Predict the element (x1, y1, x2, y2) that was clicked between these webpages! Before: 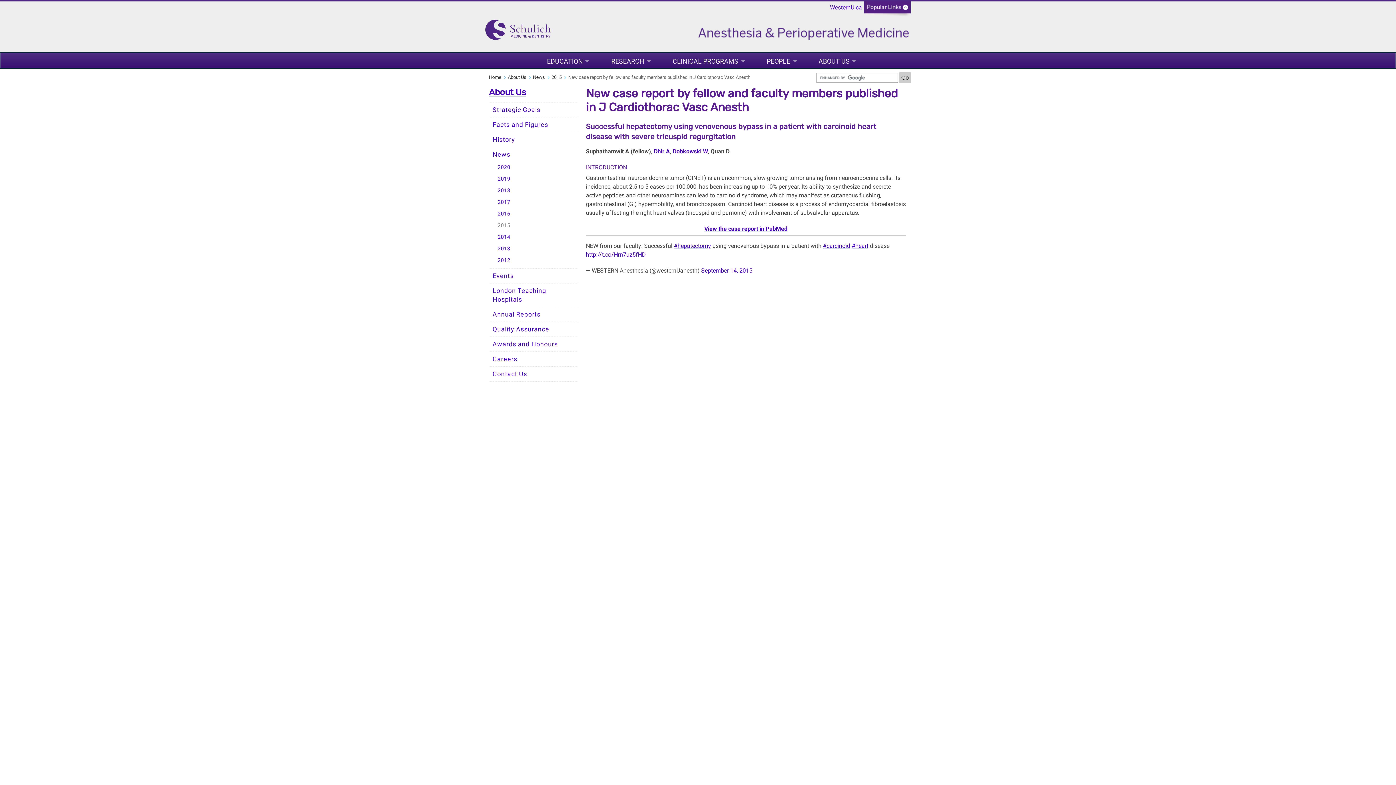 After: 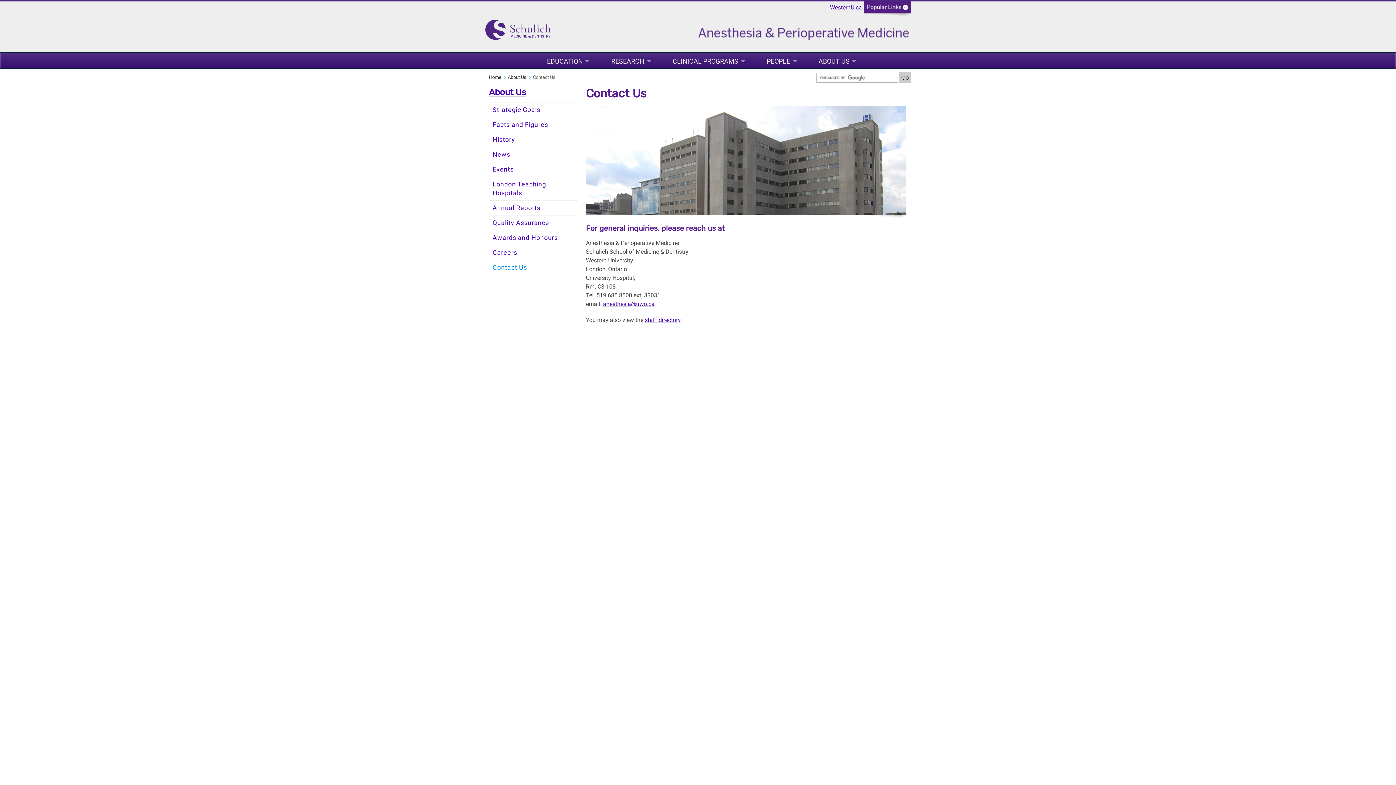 Action: label: Contact Us bbox: (489, 366, 578, 381)